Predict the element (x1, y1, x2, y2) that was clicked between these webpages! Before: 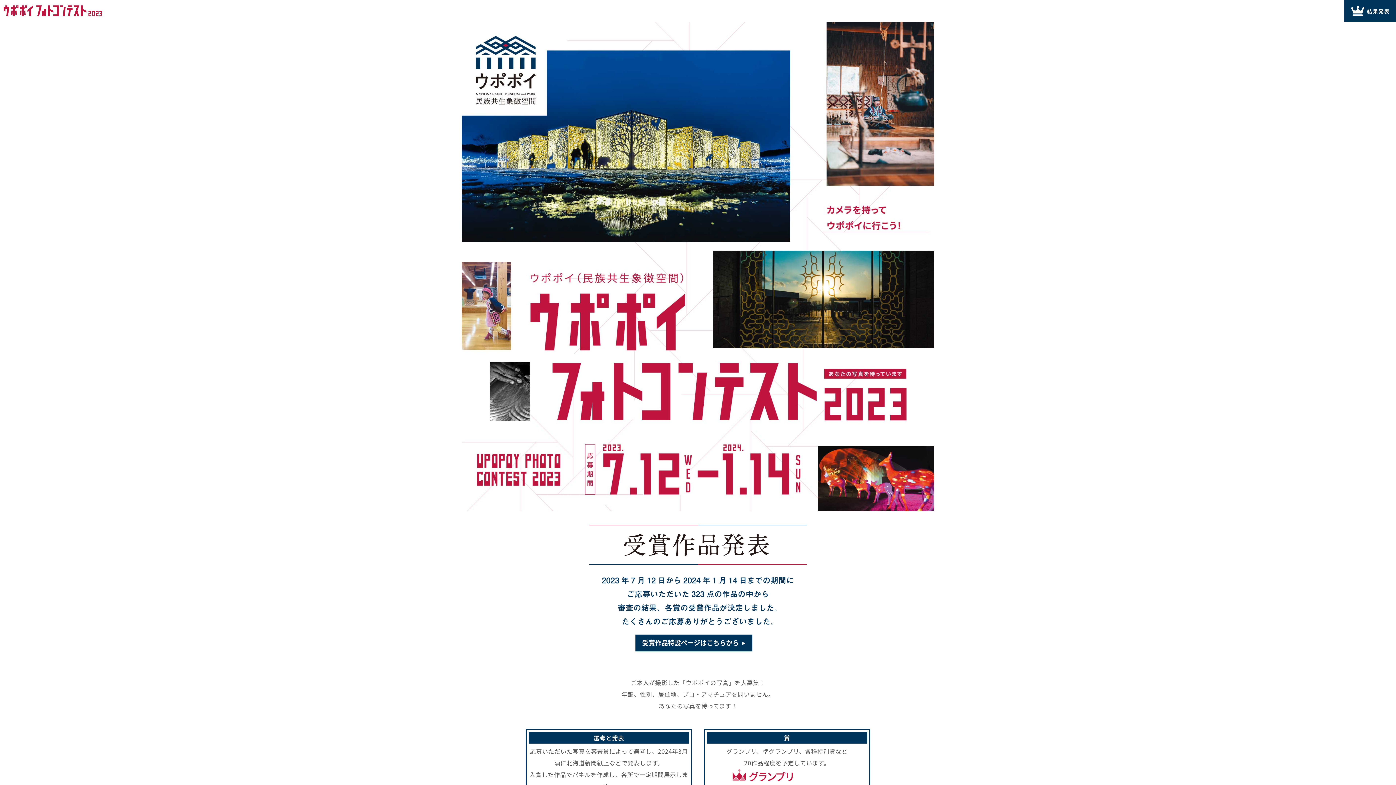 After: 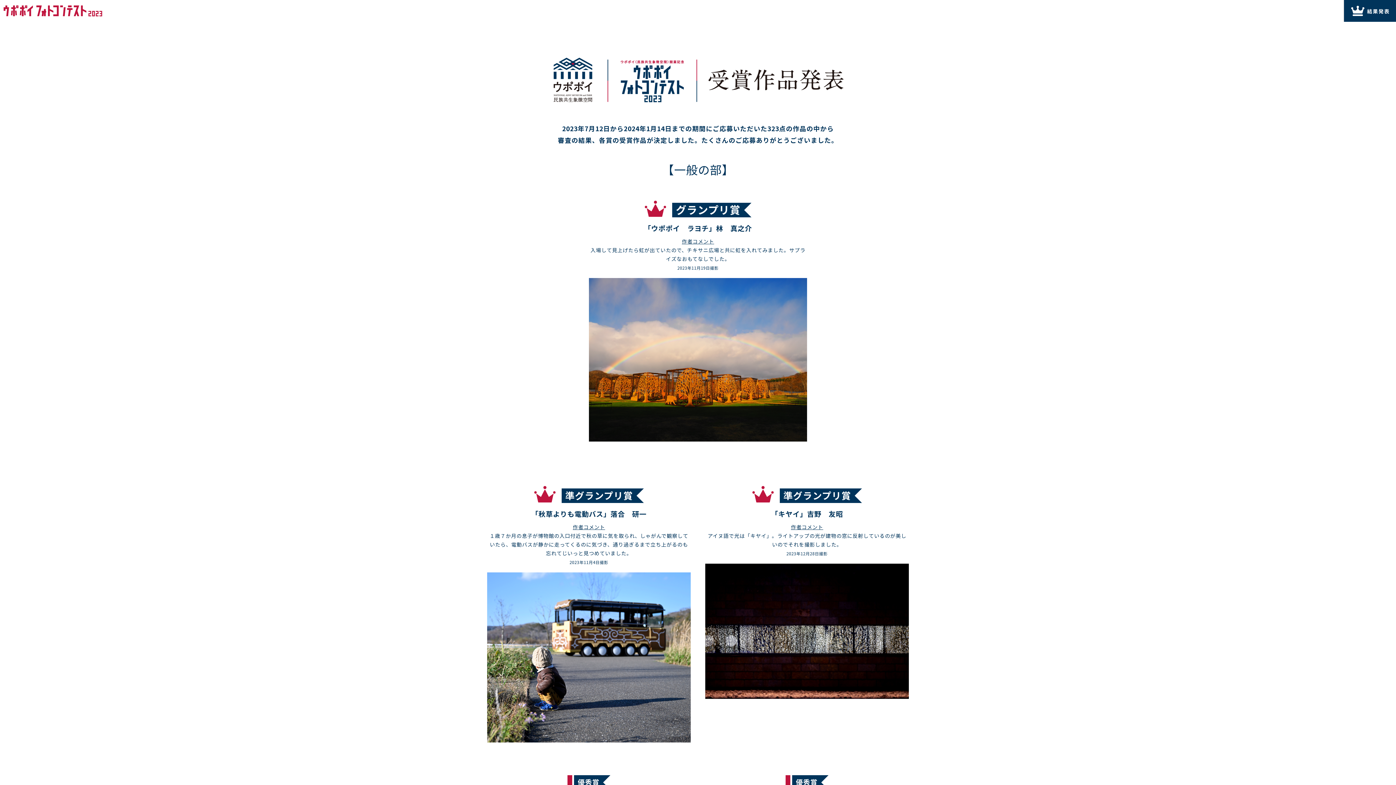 Action: bbox: (1344, 0, 1396, 21)